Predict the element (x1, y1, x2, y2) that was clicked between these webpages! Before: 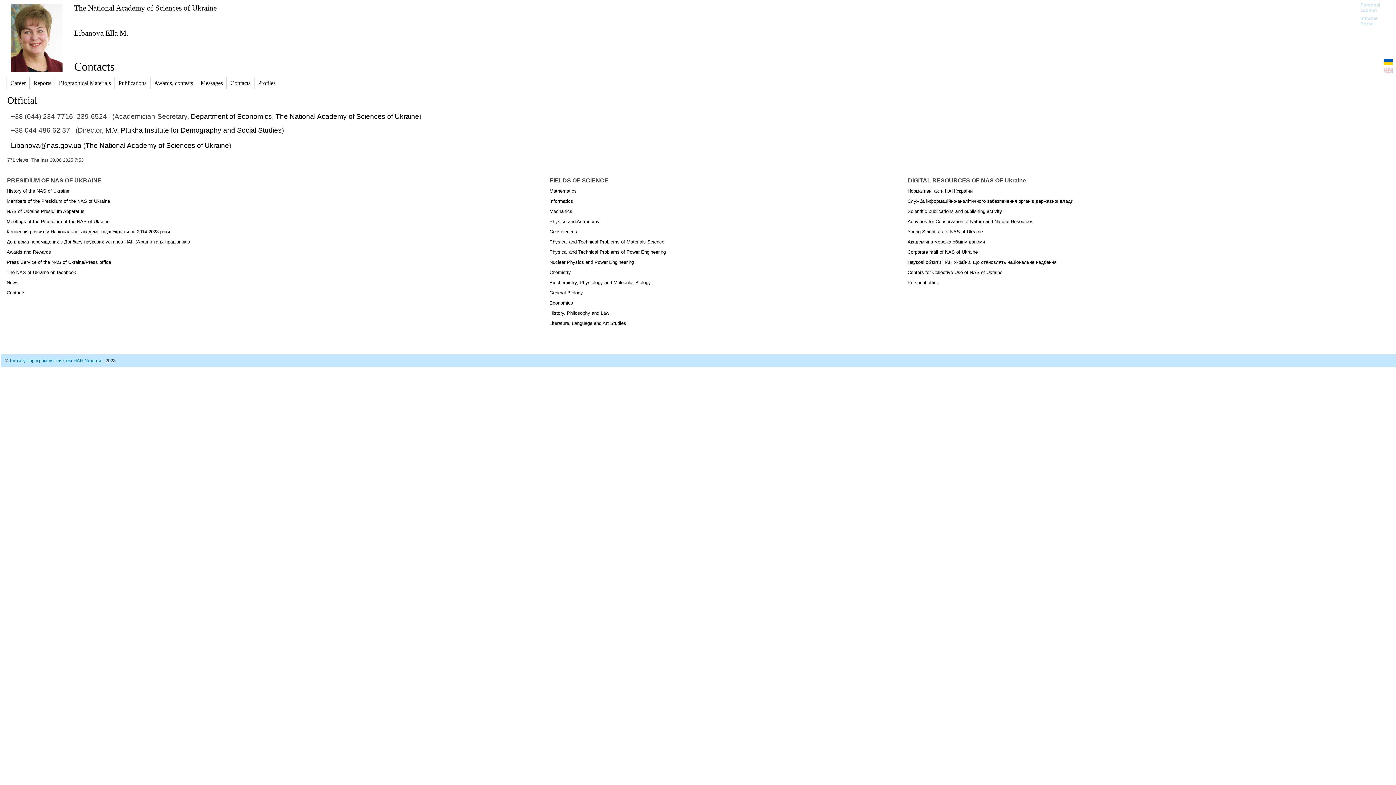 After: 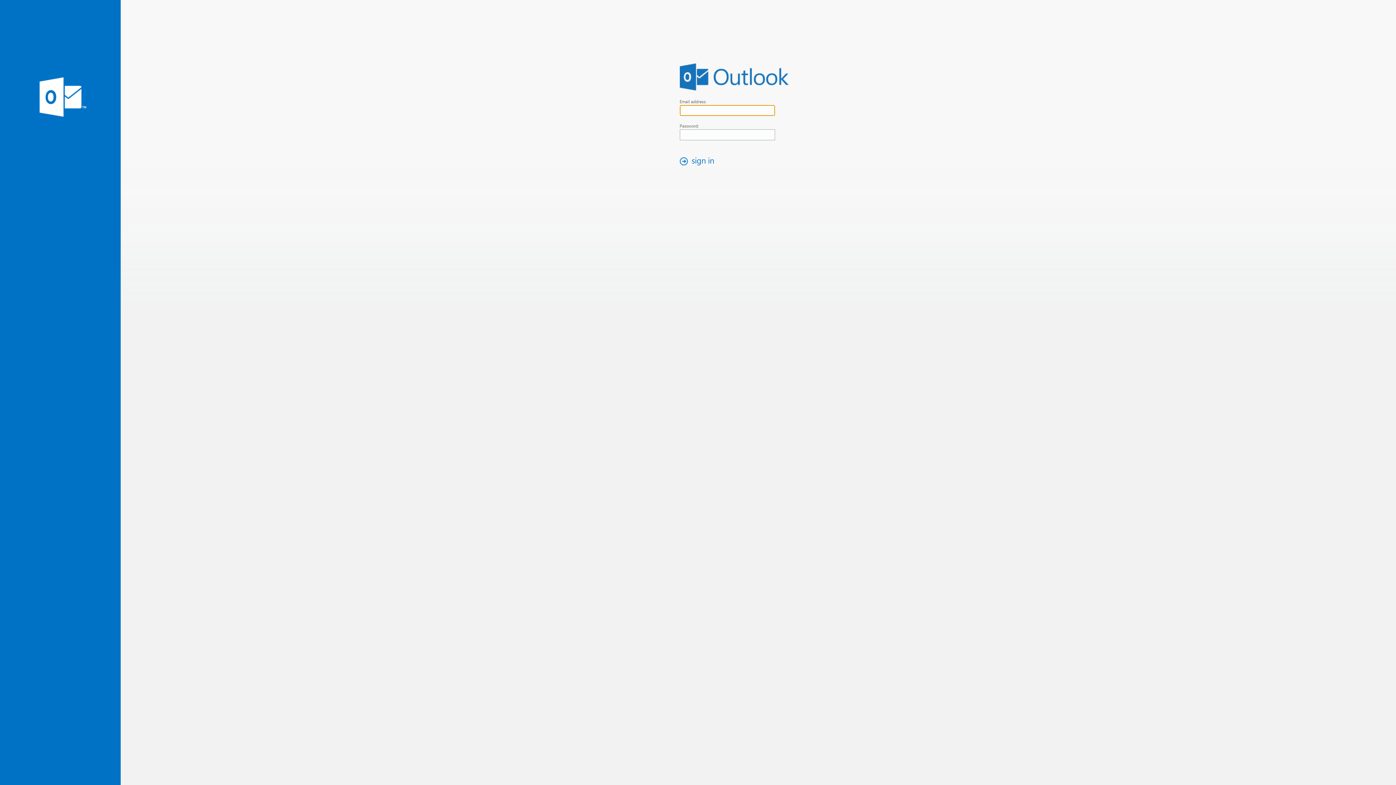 Action: bbox: (907, 249, 978, 254) label: Corporate mail of NAS of Ukraine